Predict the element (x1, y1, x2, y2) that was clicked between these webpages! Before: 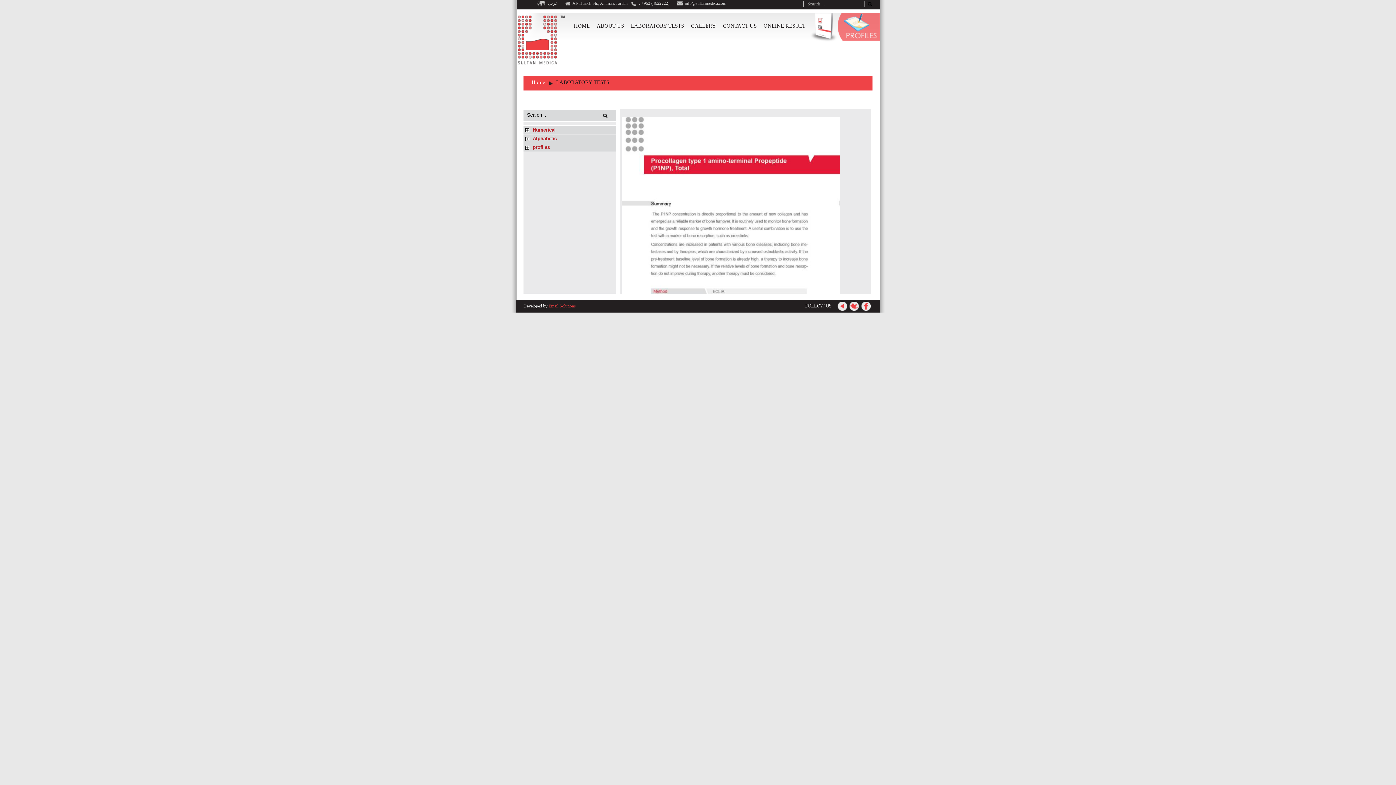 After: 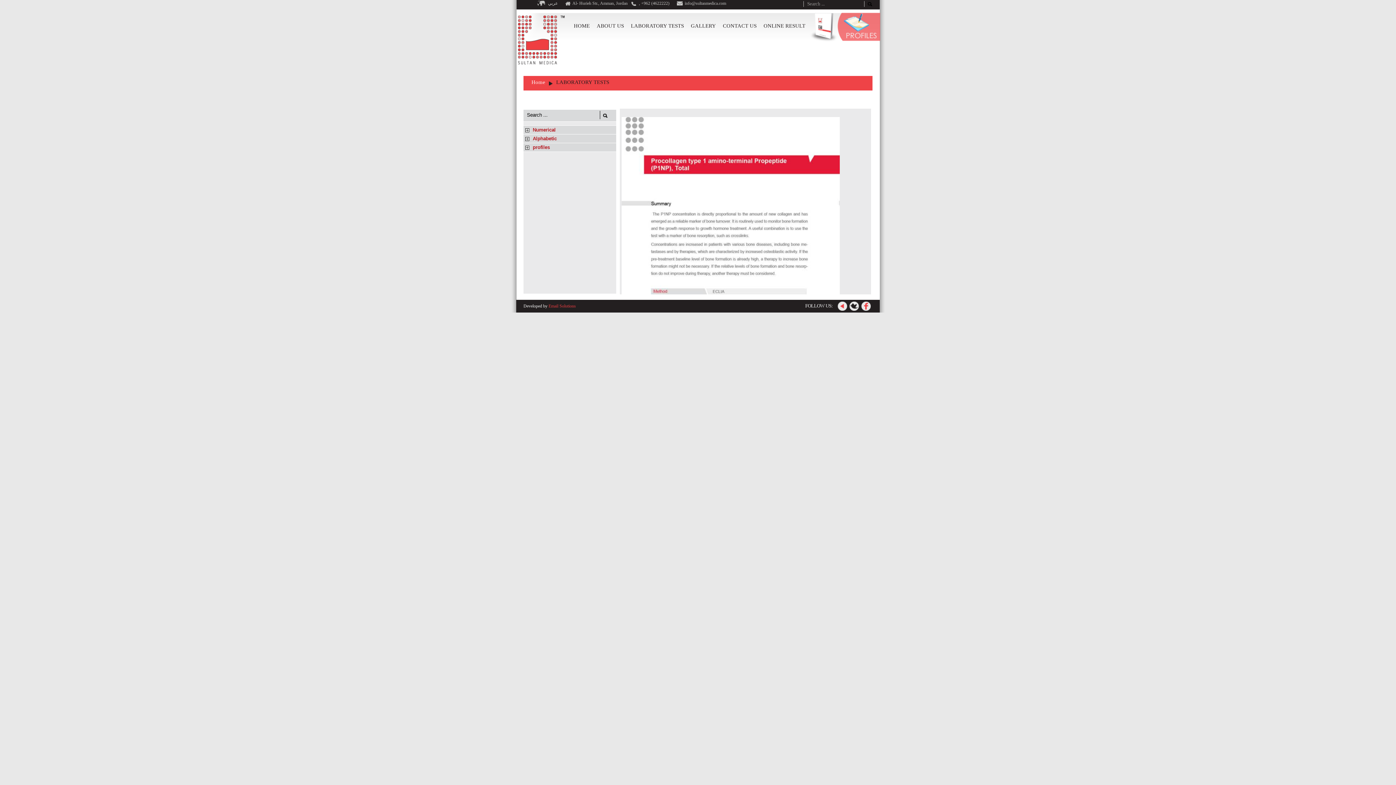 Action: bbox: (849, 301, 860, 310) label:  